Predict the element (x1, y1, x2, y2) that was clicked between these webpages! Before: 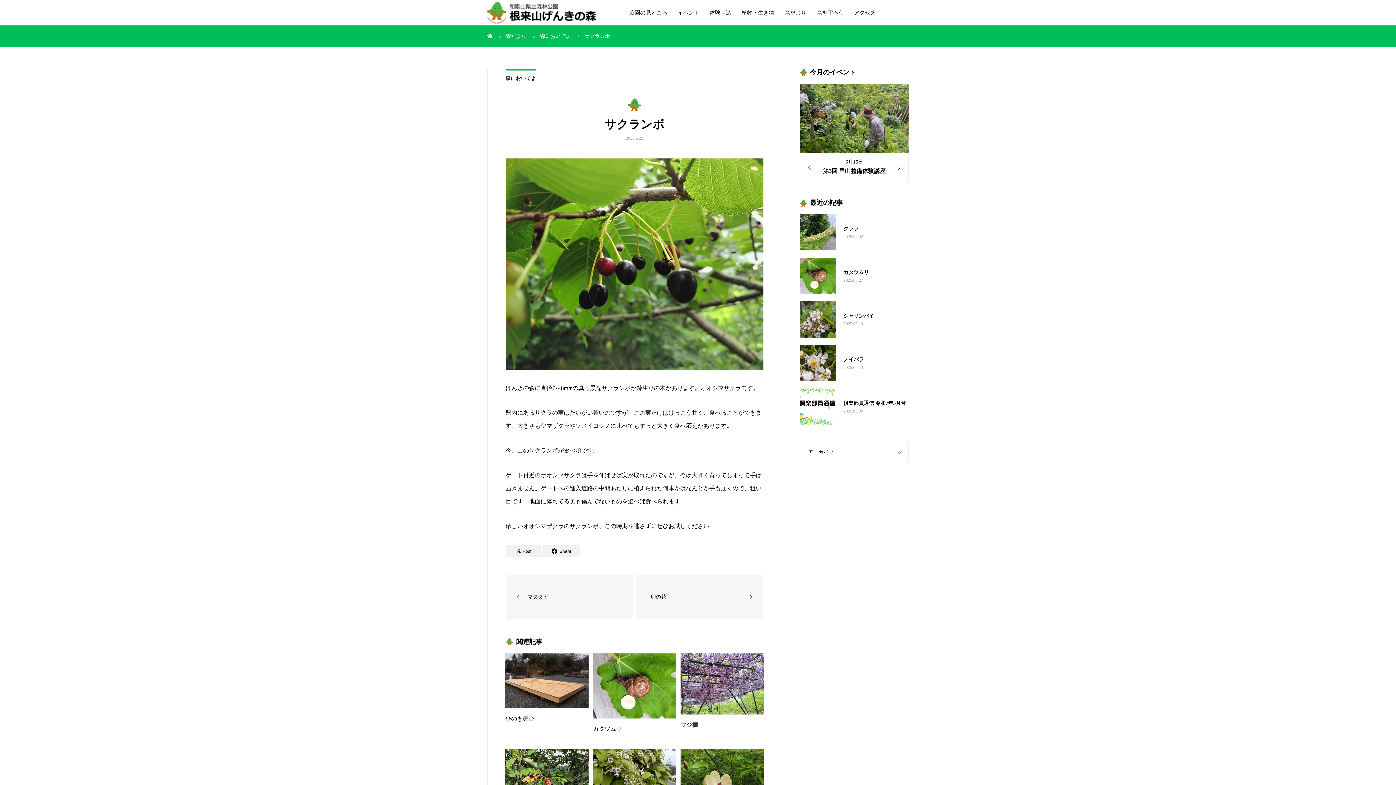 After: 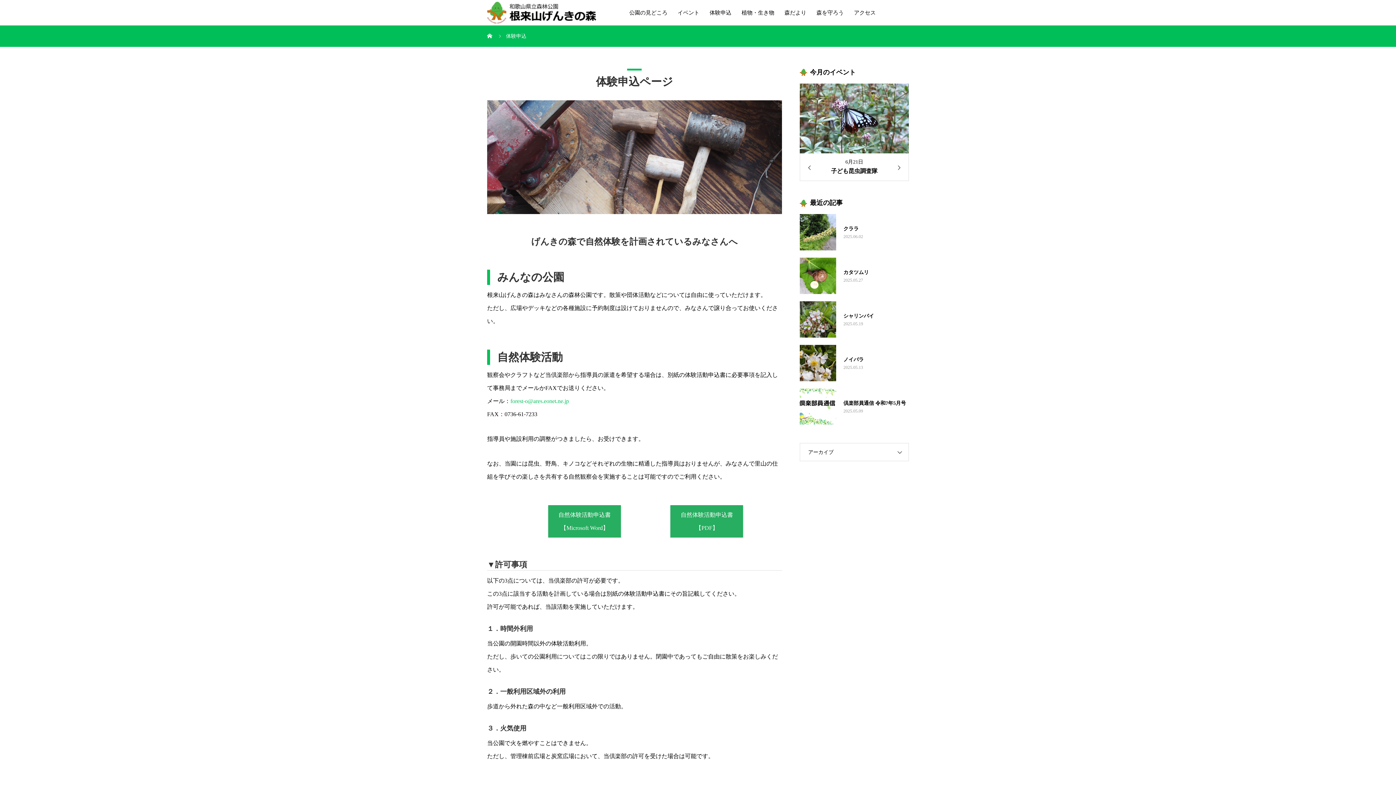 Action: bbox: (704, 0, 736, 25) label: 体験申込